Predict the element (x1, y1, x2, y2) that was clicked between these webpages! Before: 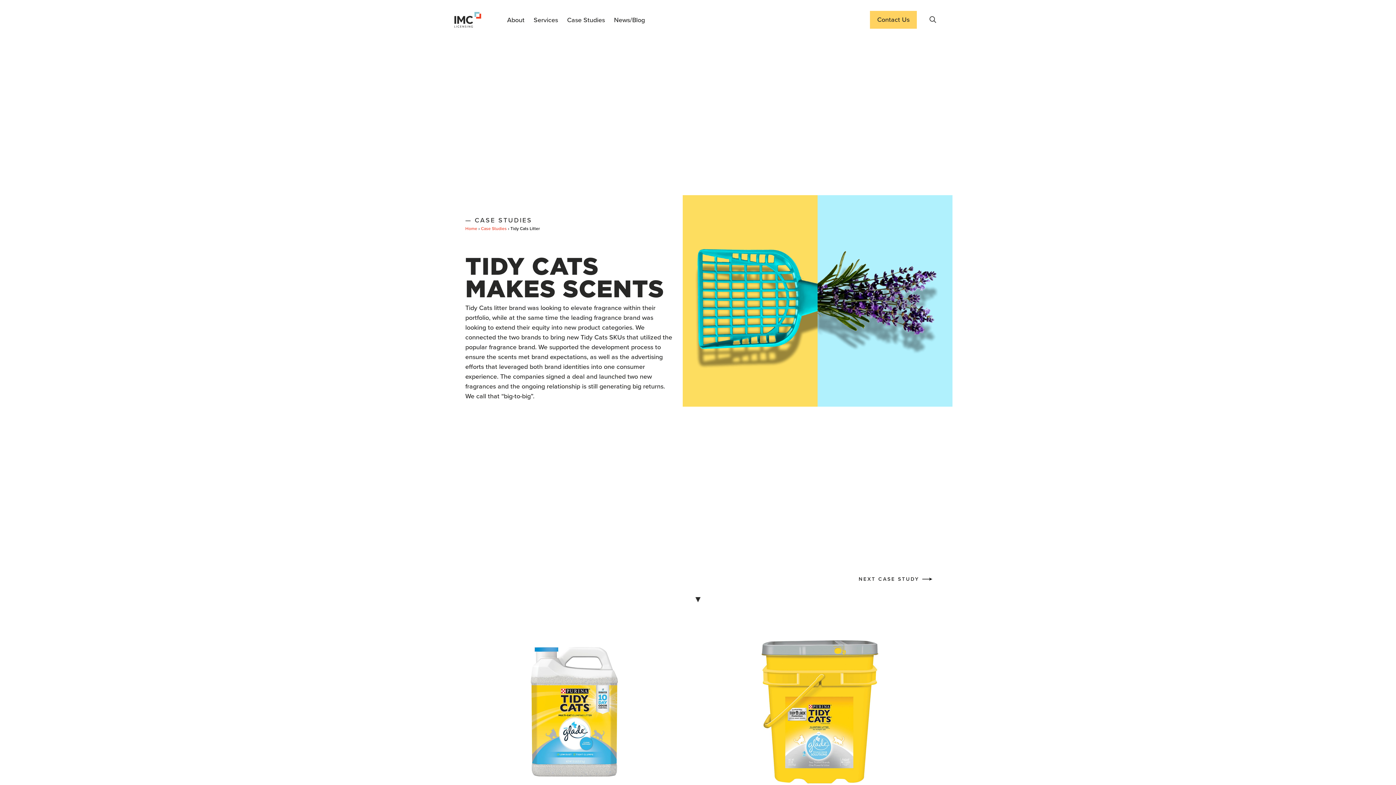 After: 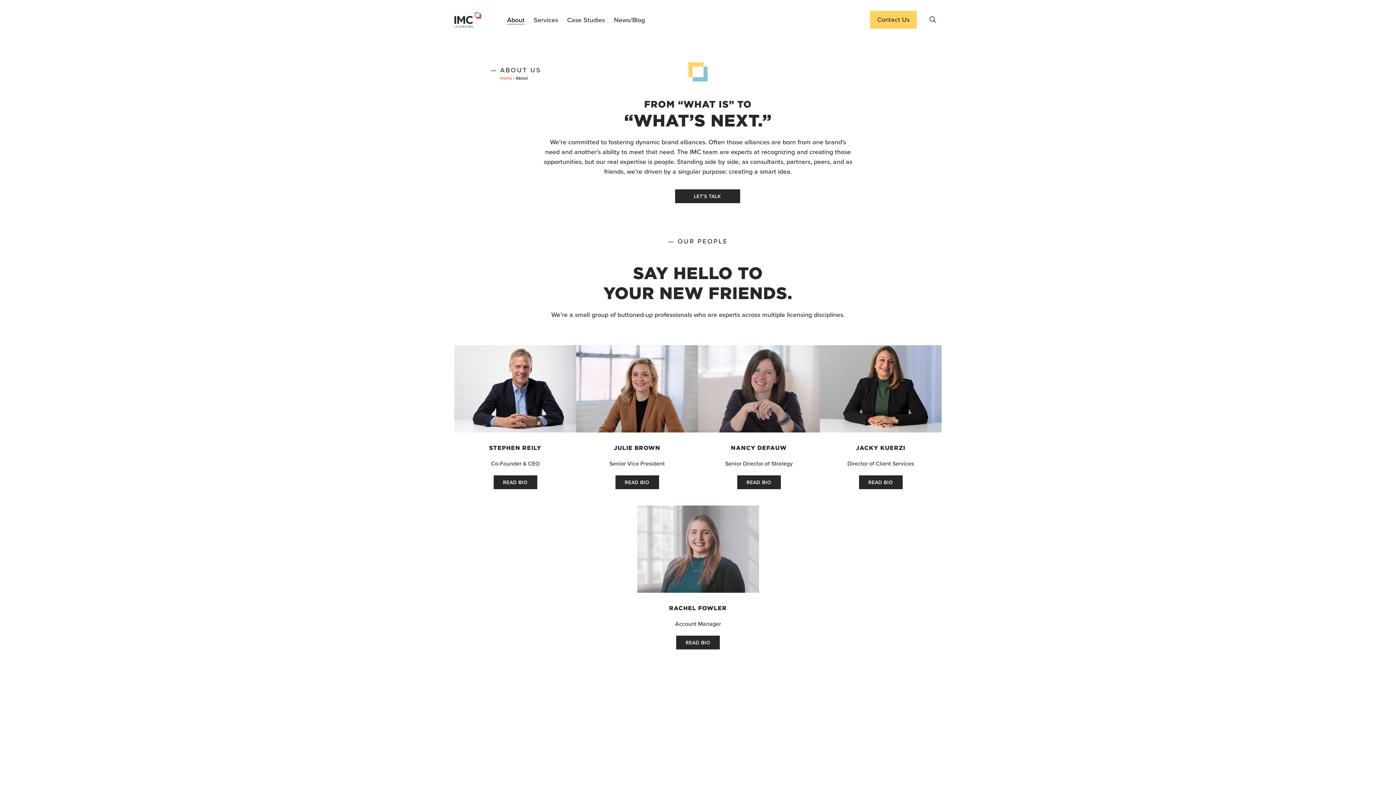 Action: label: About bbox: (507, 15, 524, 24)